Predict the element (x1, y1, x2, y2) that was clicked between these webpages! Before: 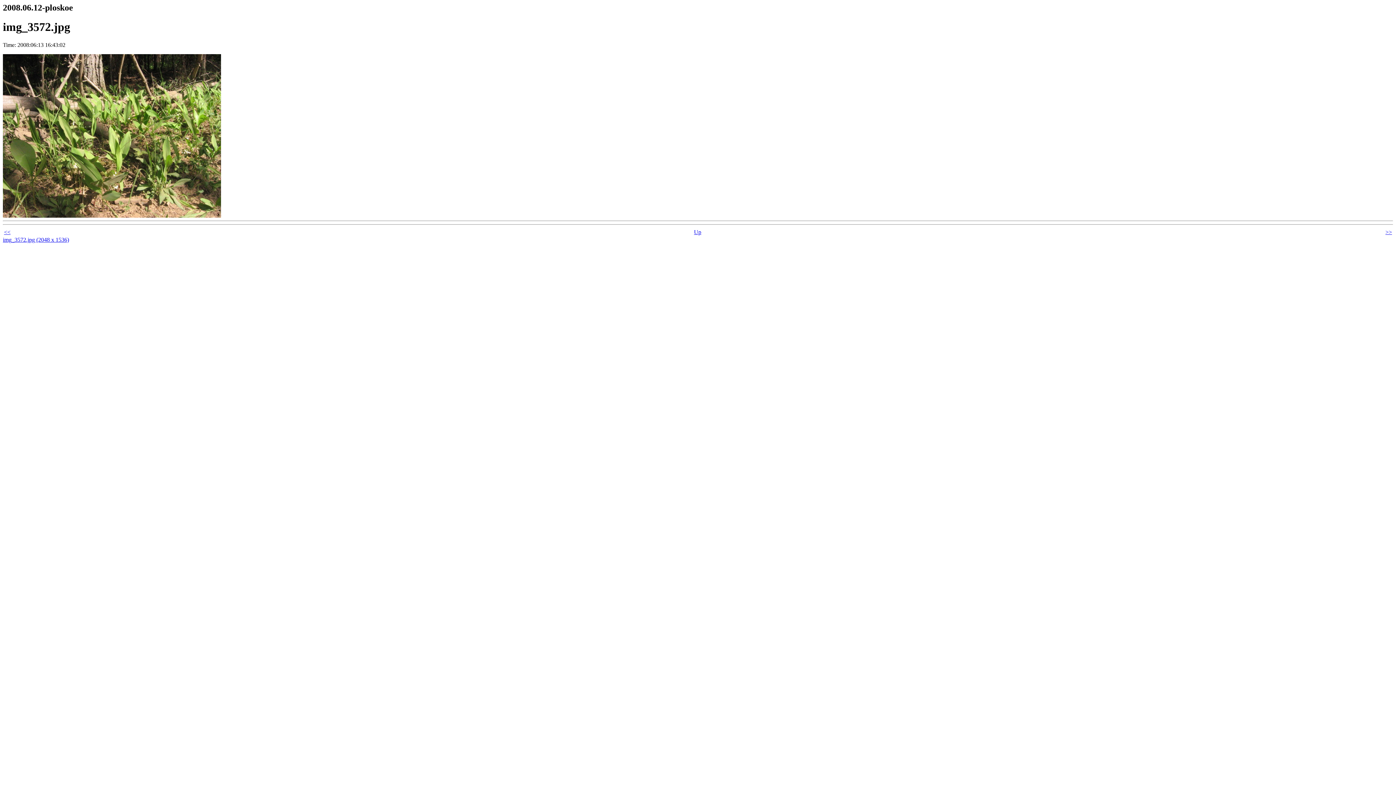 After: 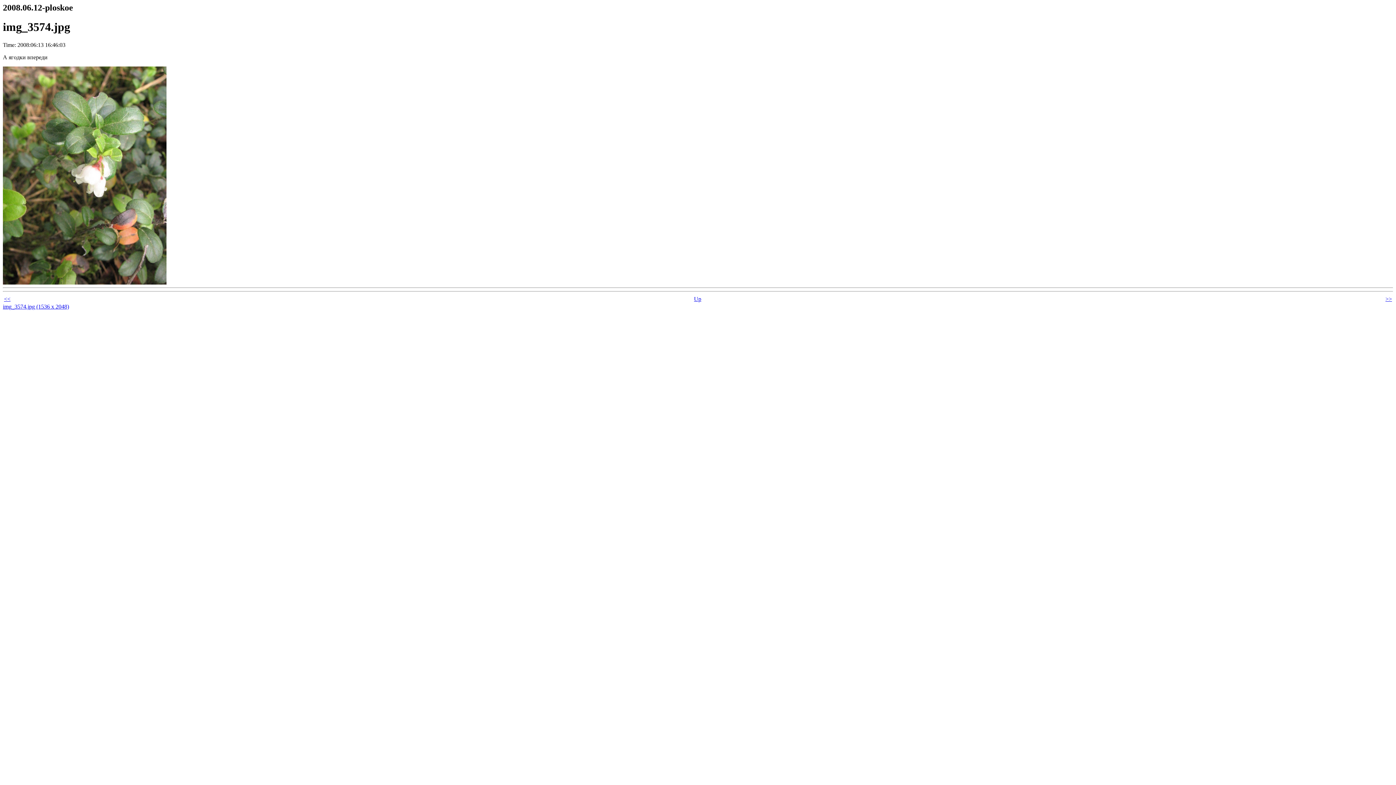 Action: label: >> bbox: (1385, 229, 1392, 235)